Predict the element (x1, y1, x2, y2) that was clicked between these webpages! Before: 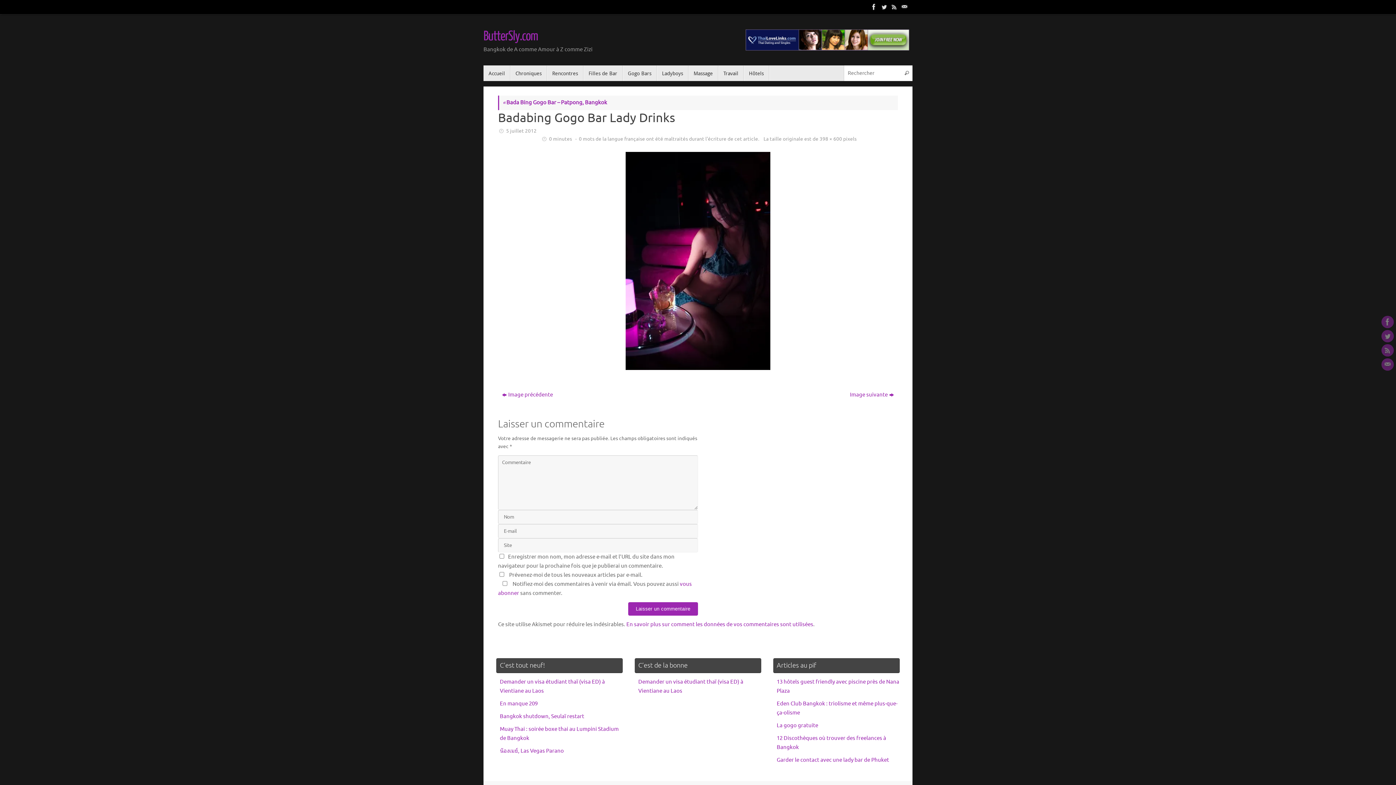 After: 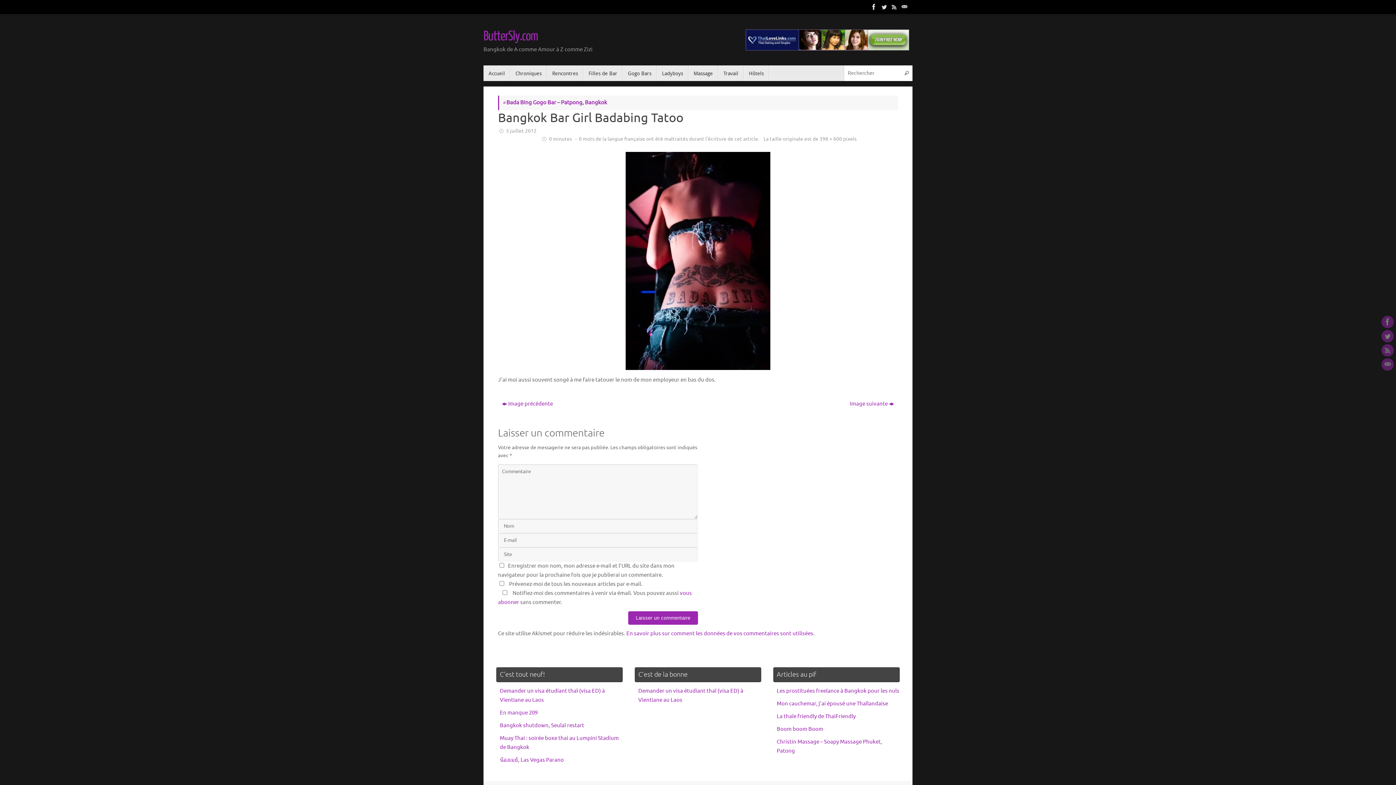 Action: bbox: (498, 388, 686, 401) label: Image précédente